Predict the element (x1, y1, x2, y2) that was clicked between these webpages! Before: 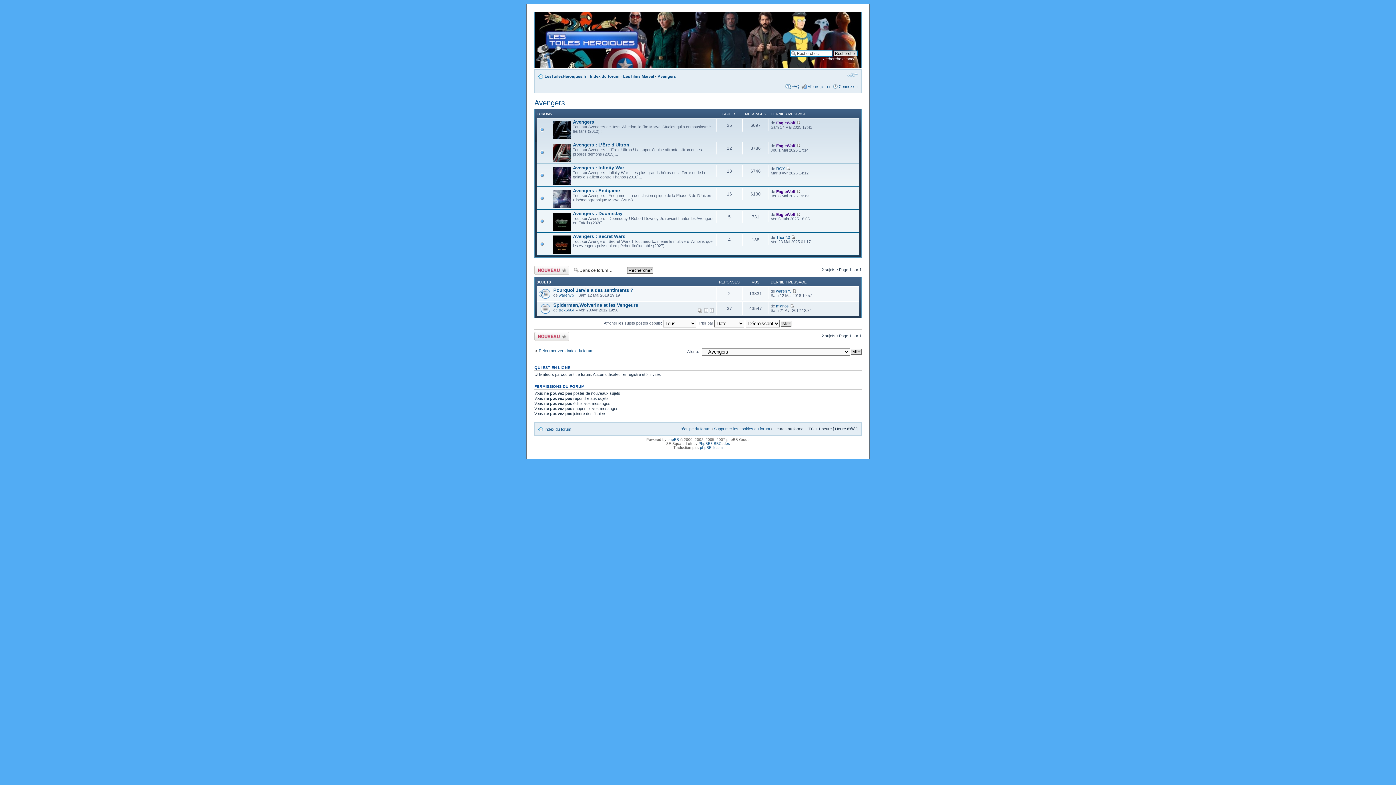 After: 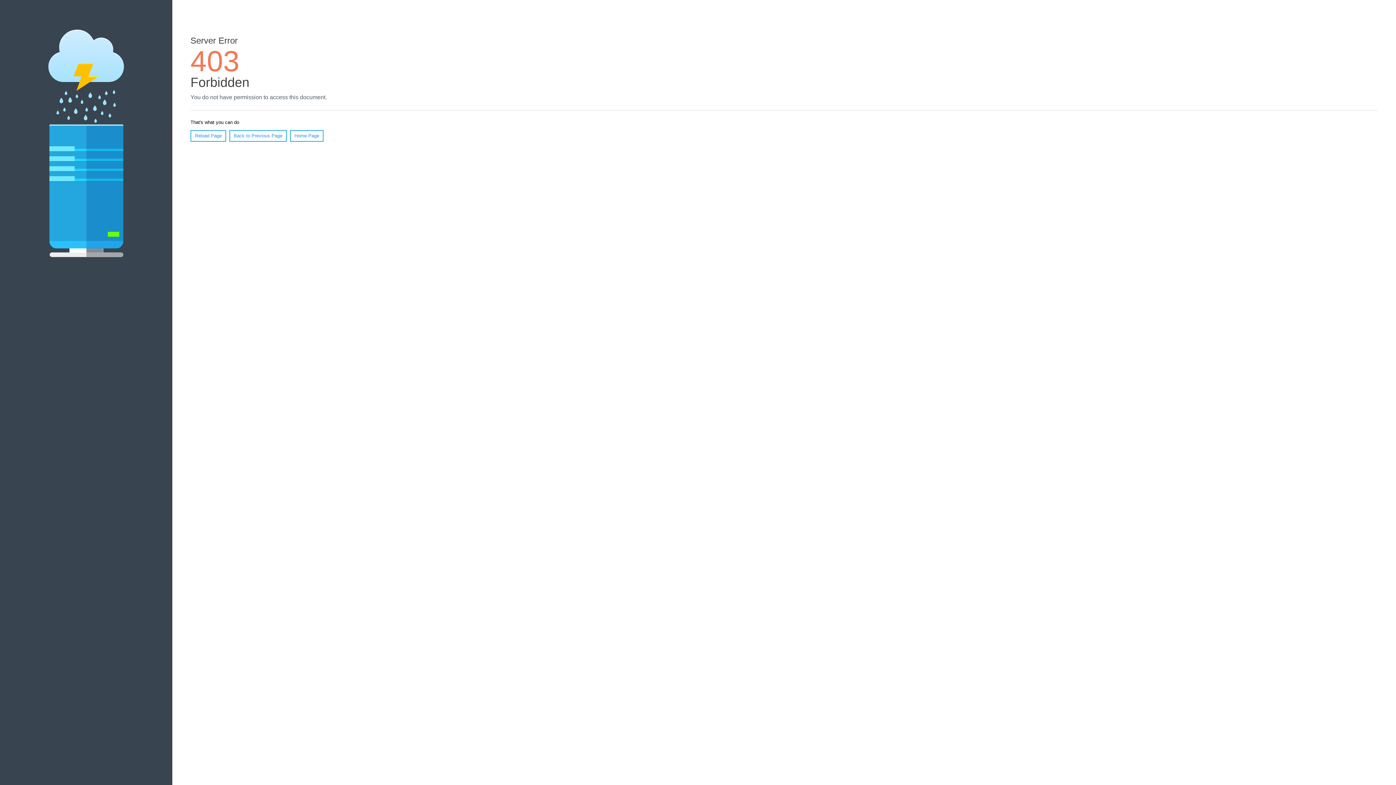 Action: bbox: (698, 441, 730, 445) label: PhpBB3 BBCodes